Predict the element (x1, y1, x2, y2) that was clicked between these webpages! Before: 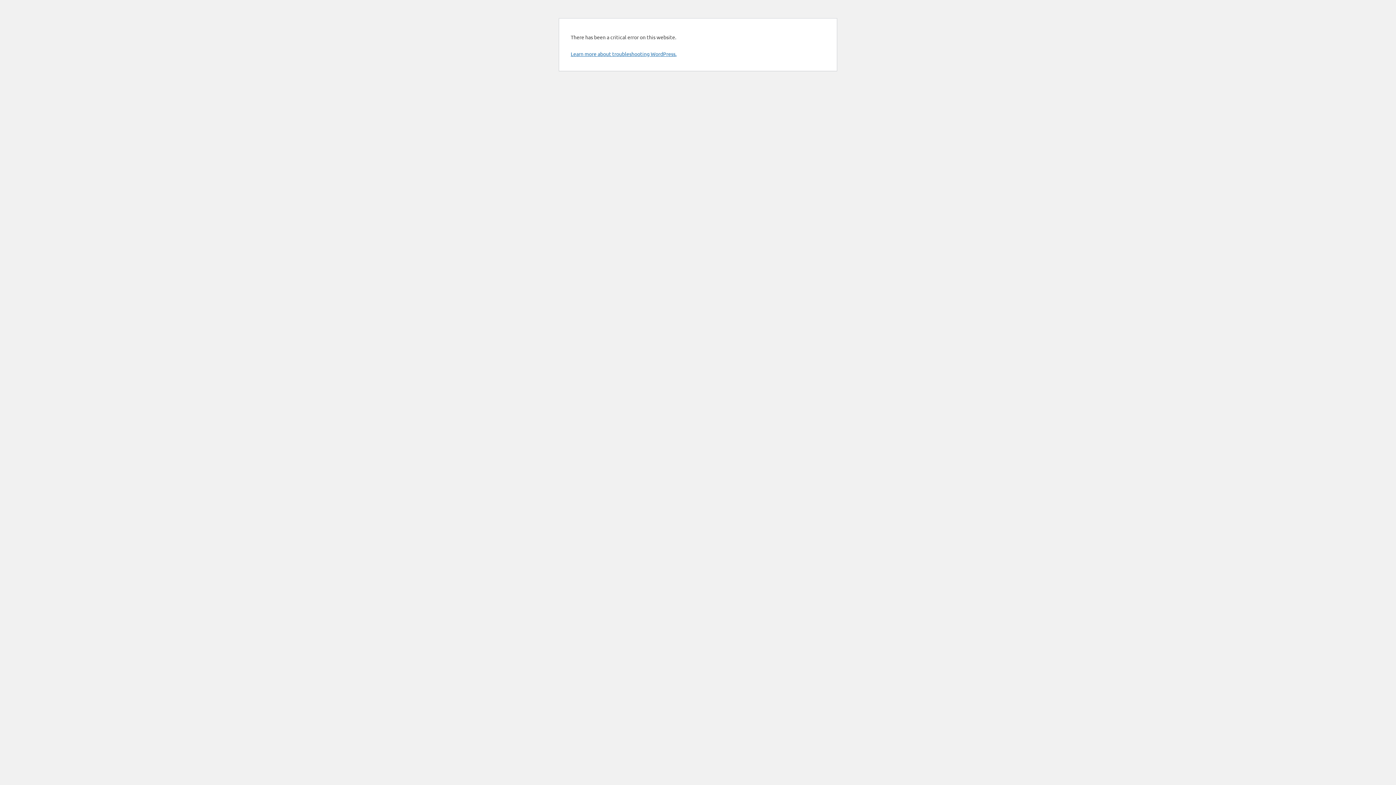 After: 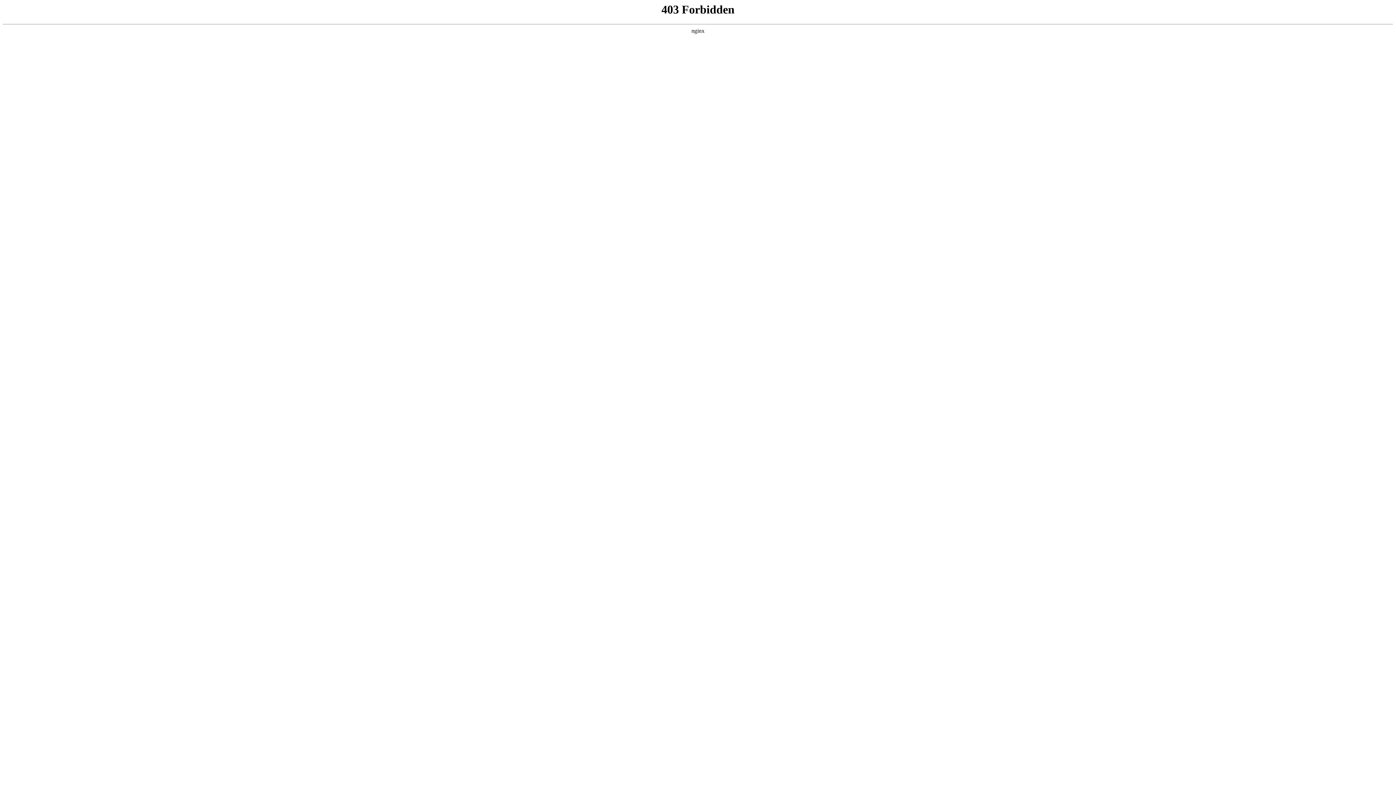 Action: bbox: (570, 50, 676, 57) label: Learn more about troubleshooting WordPress.